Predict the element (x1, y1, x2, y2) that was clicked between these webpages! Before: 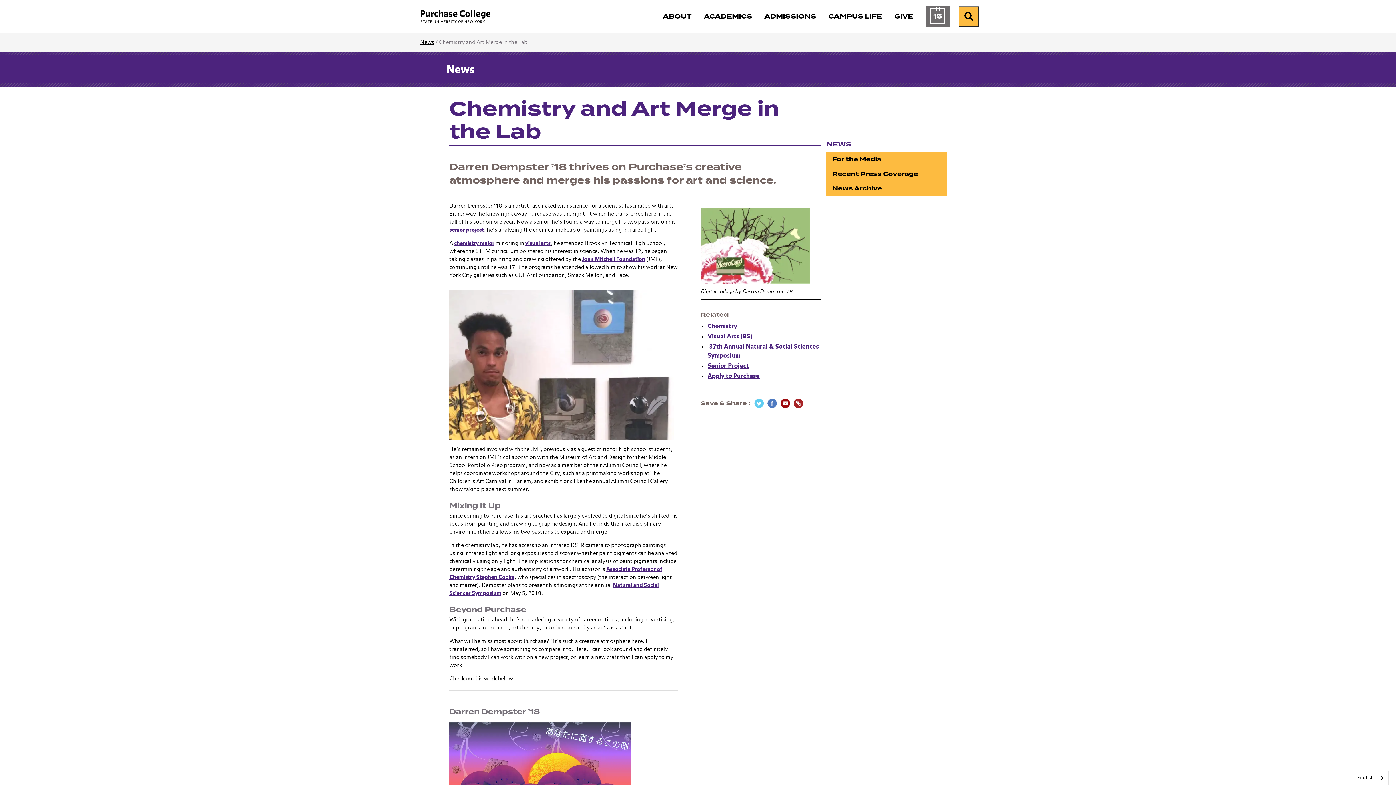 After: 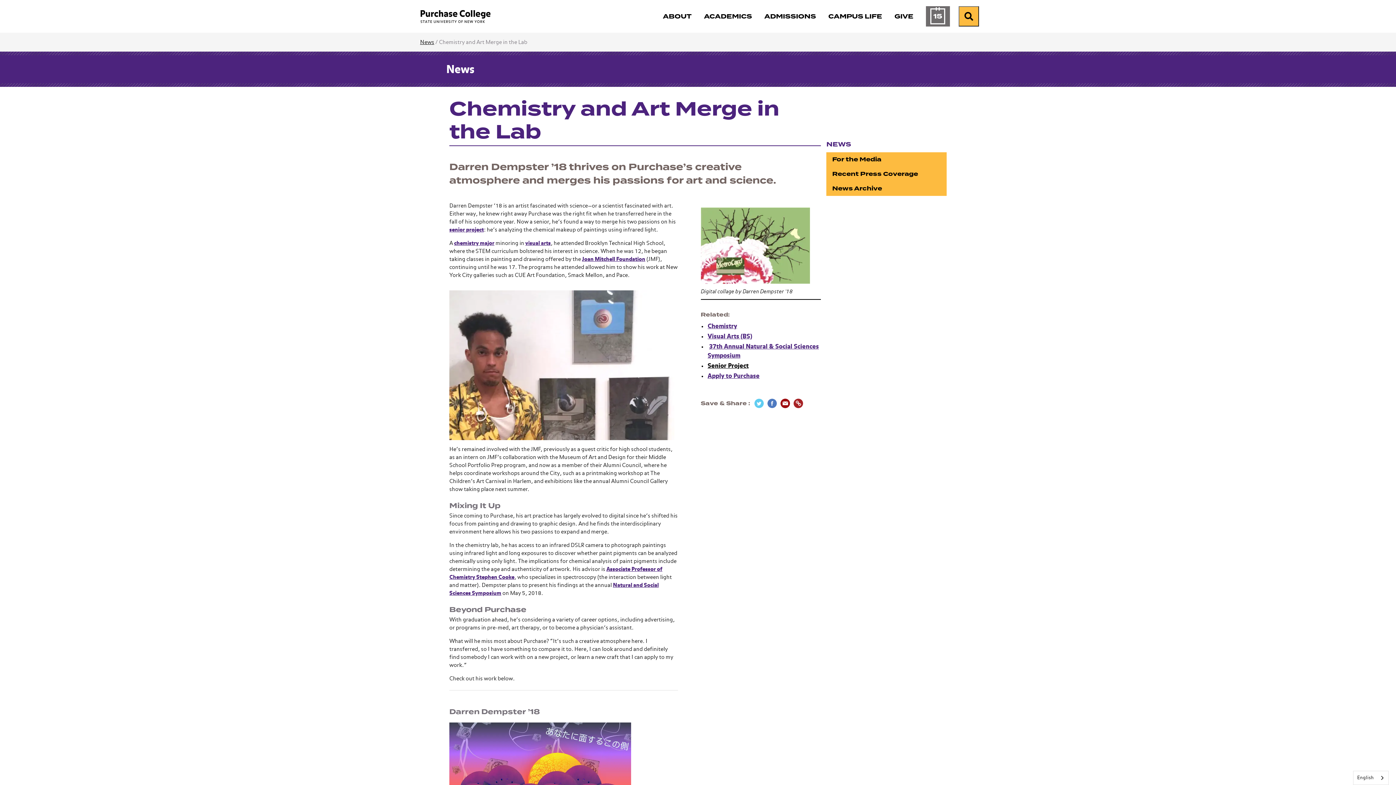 Action: bbox: (707, 363, 748, 369) label: Senior Project